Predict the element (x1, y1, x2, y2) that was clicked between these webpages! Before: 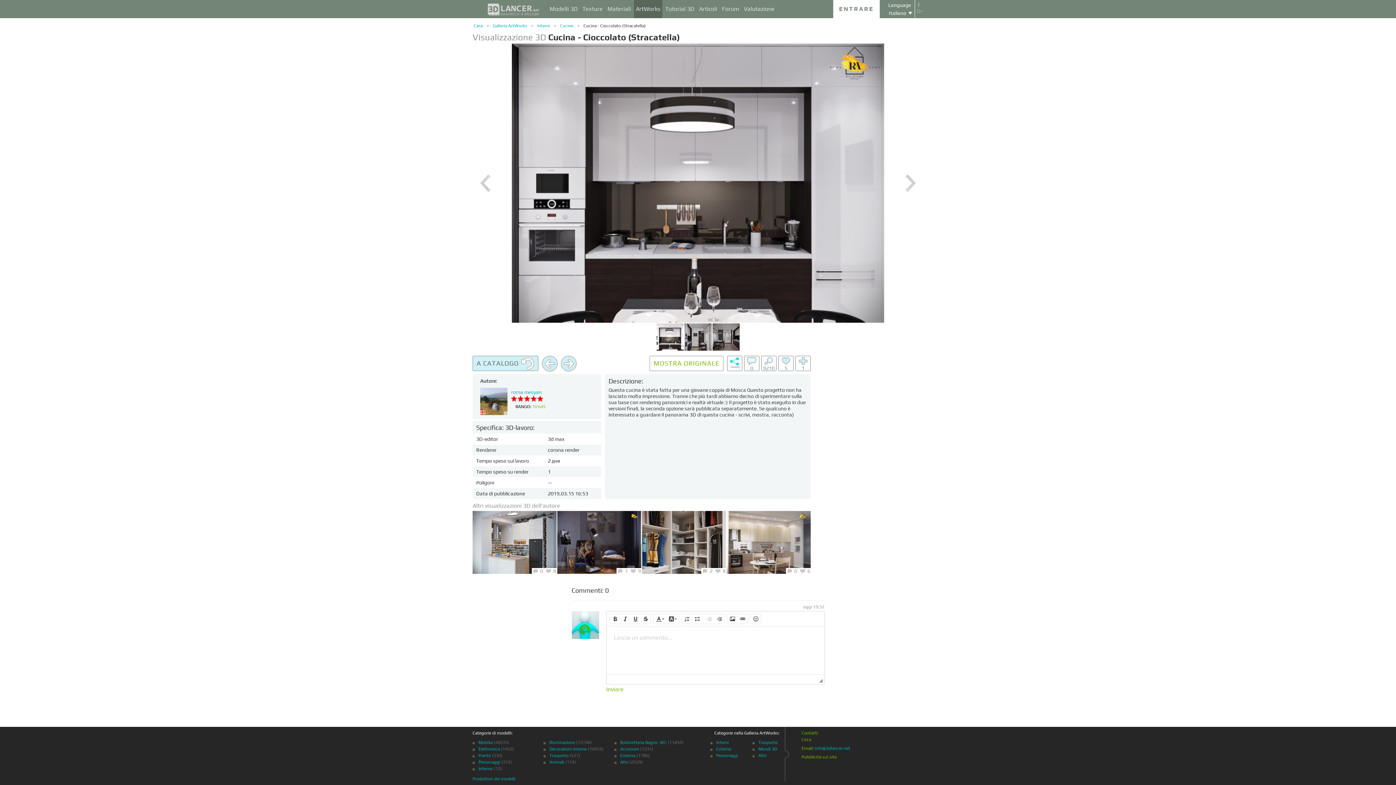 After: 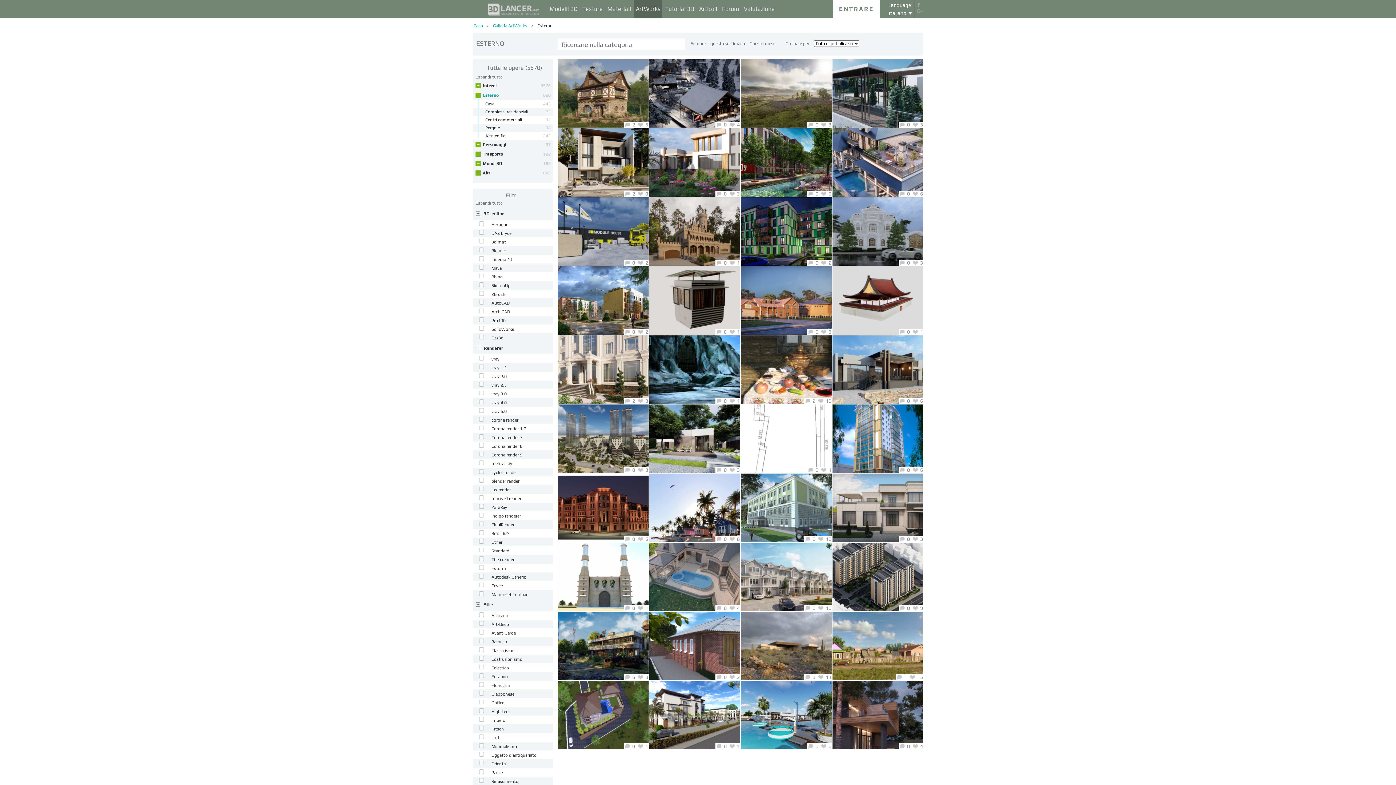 Action: bbox: (716, 746, 731, 752) label: Esterno